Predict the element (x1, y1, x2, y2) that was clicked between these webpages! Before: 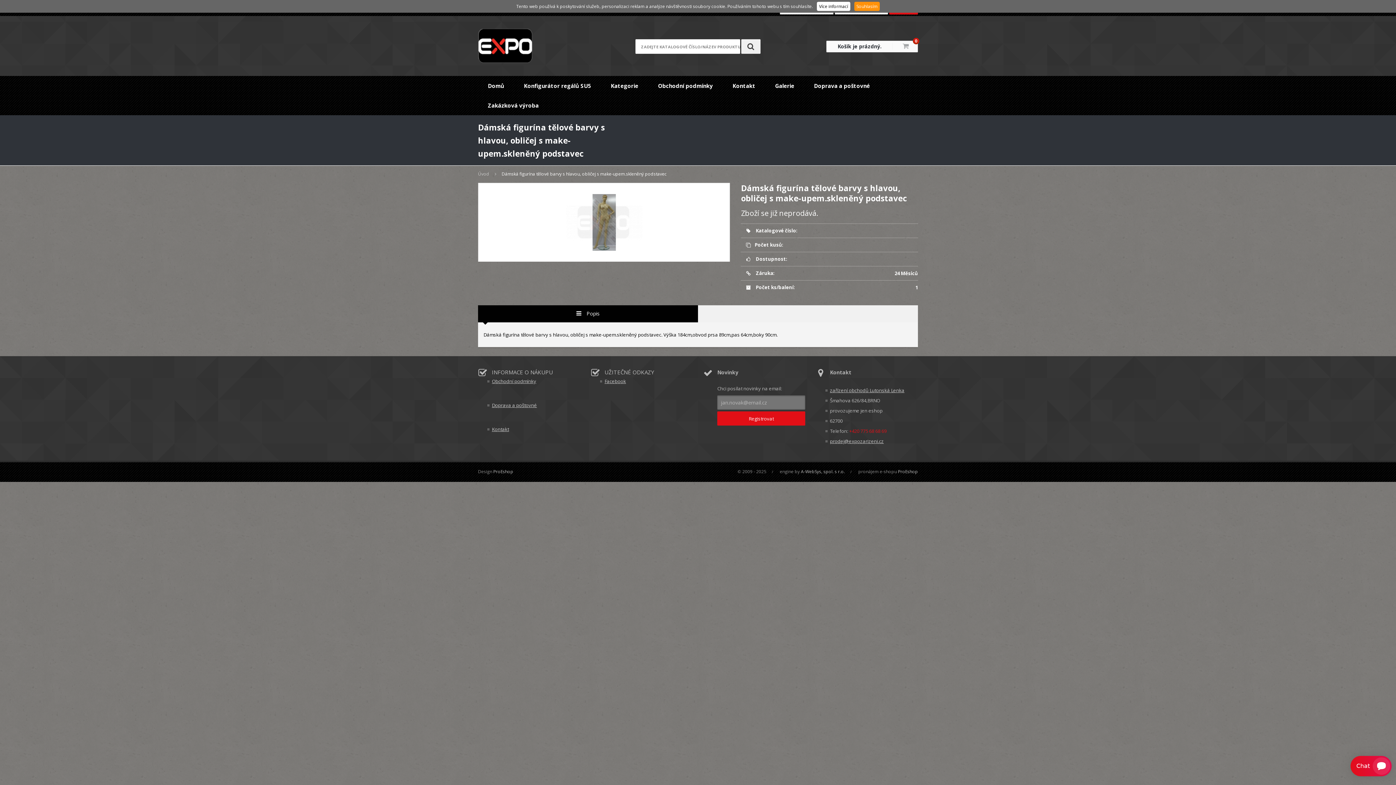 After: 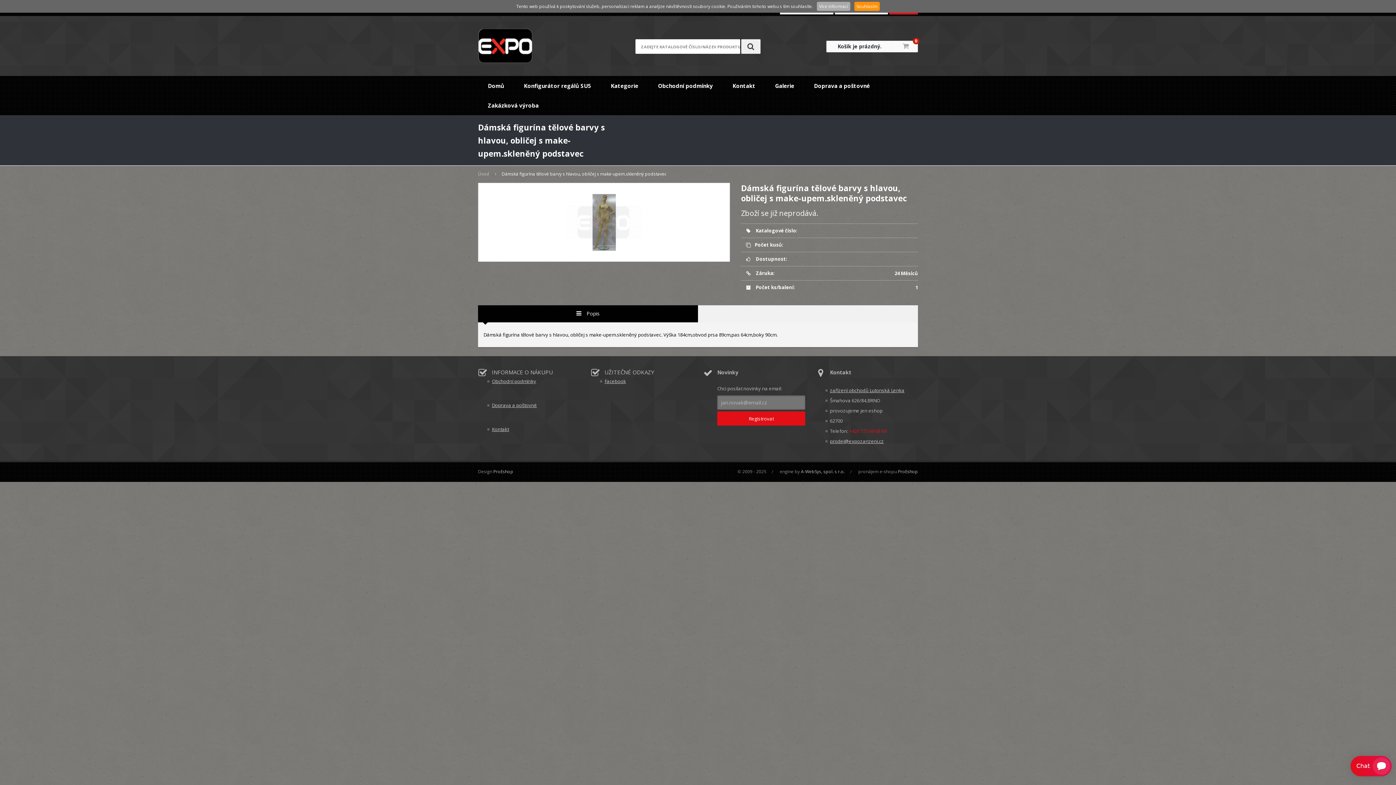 Action: bbox: (817, 1, 850, 10) label: Více informací